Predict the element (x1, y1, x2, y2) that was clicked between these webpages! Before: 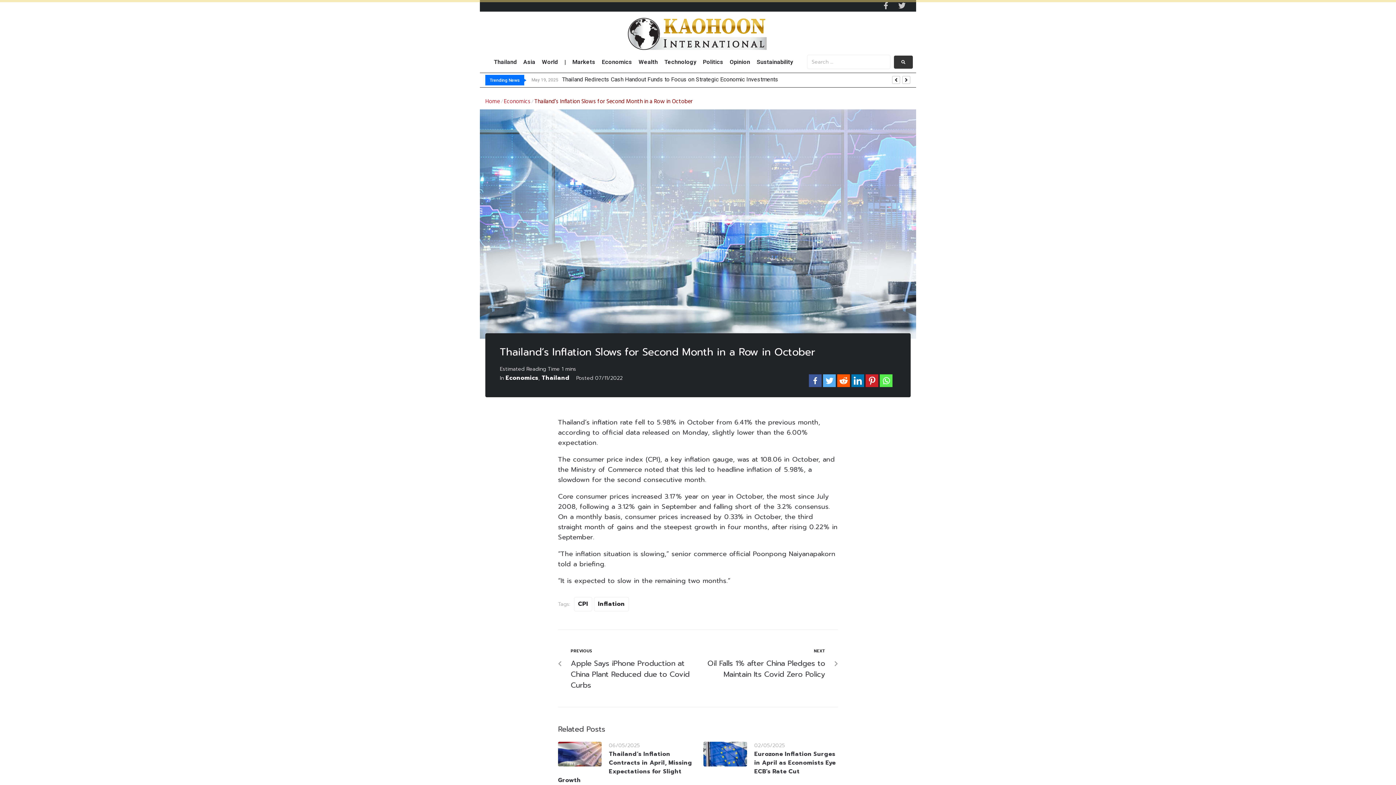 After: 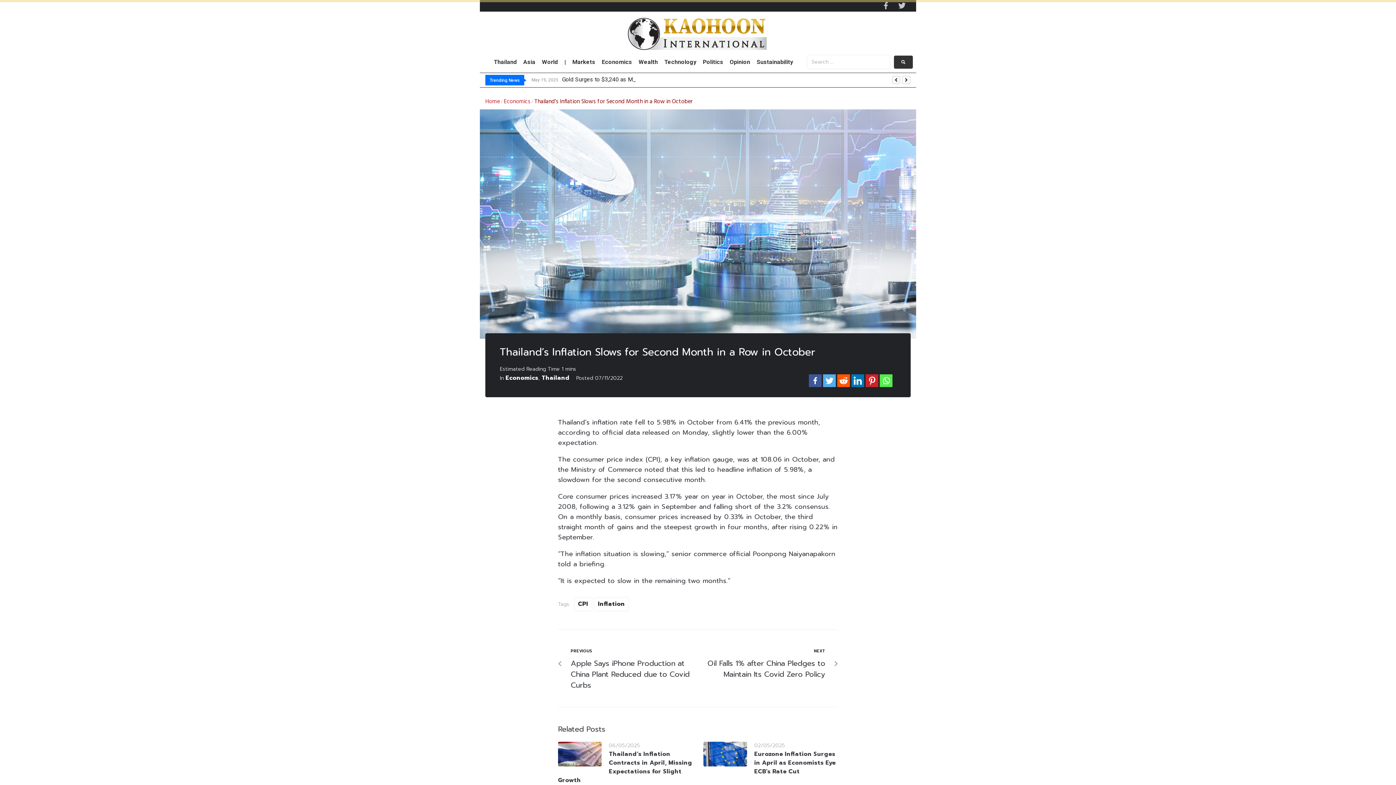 Action: bbox: (809, 374, 821, 387)